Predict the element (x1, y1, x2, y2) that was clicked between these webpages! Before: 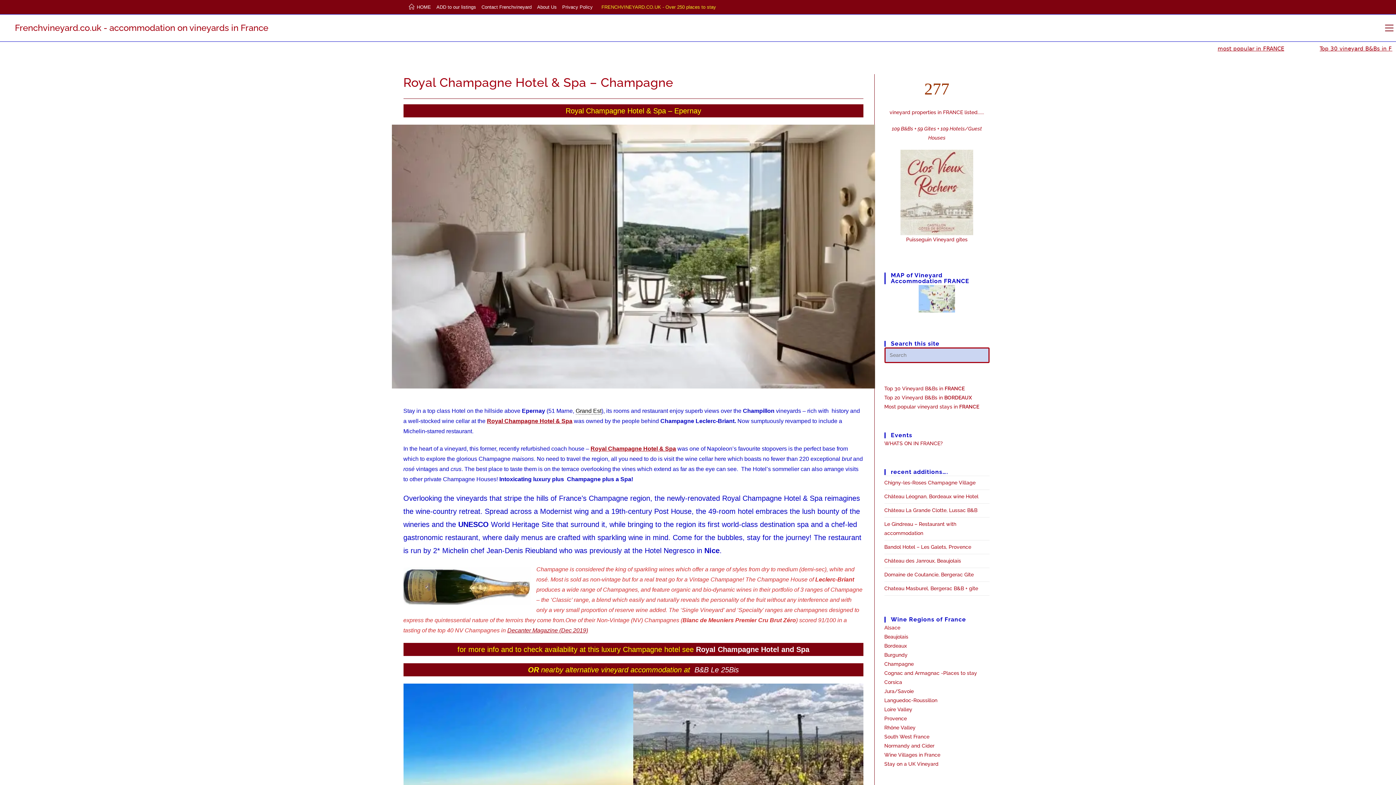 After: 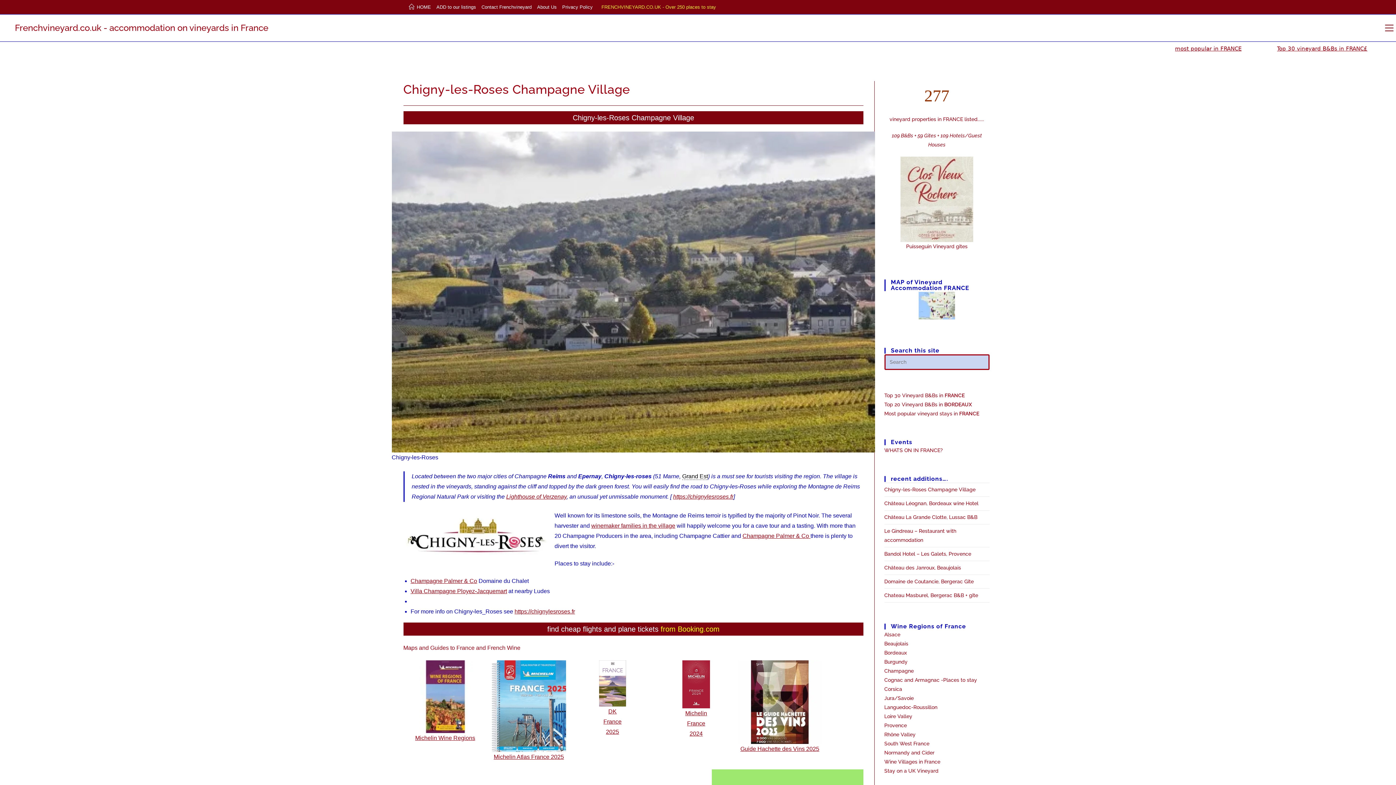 Action: label: Chigny-les-Roses Champagne Village bbox: (884, 480, 975, 485)